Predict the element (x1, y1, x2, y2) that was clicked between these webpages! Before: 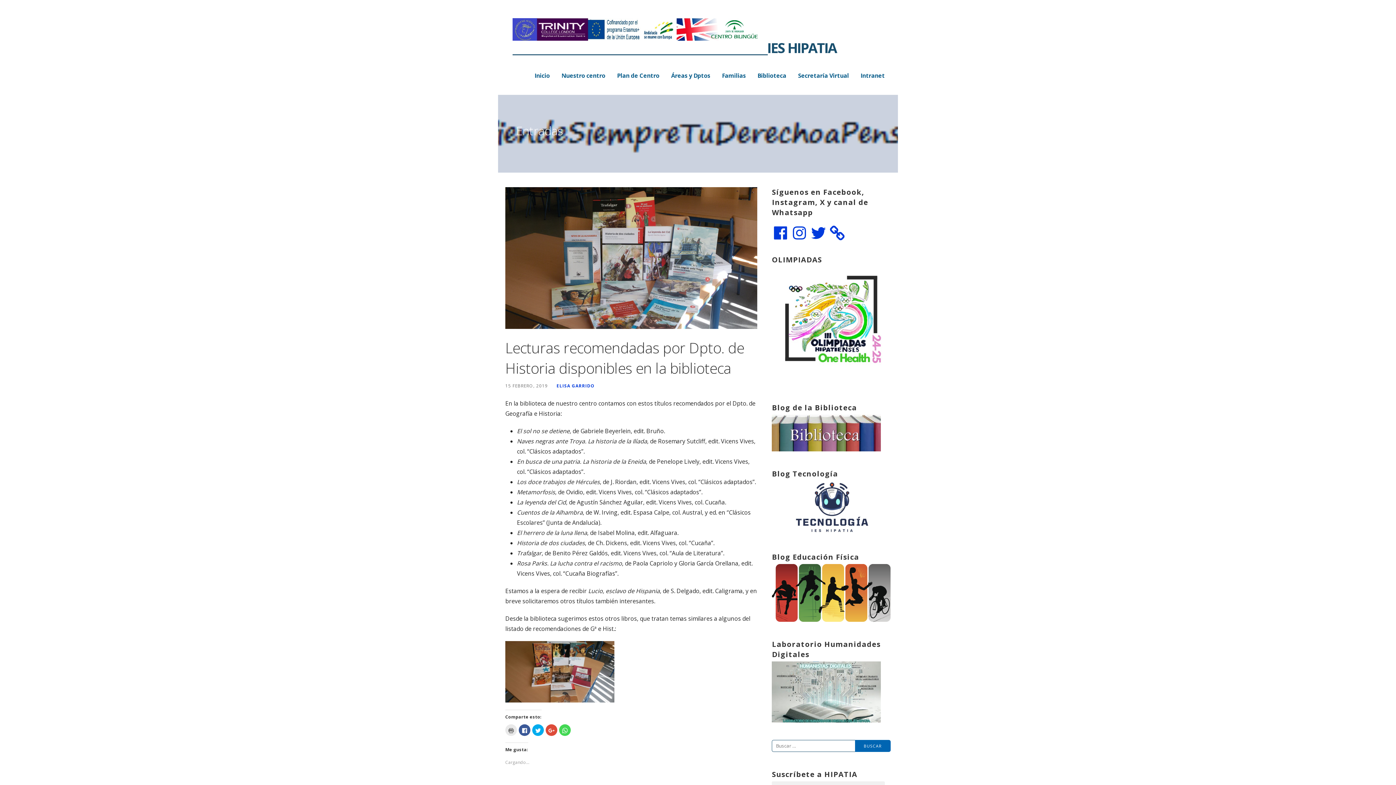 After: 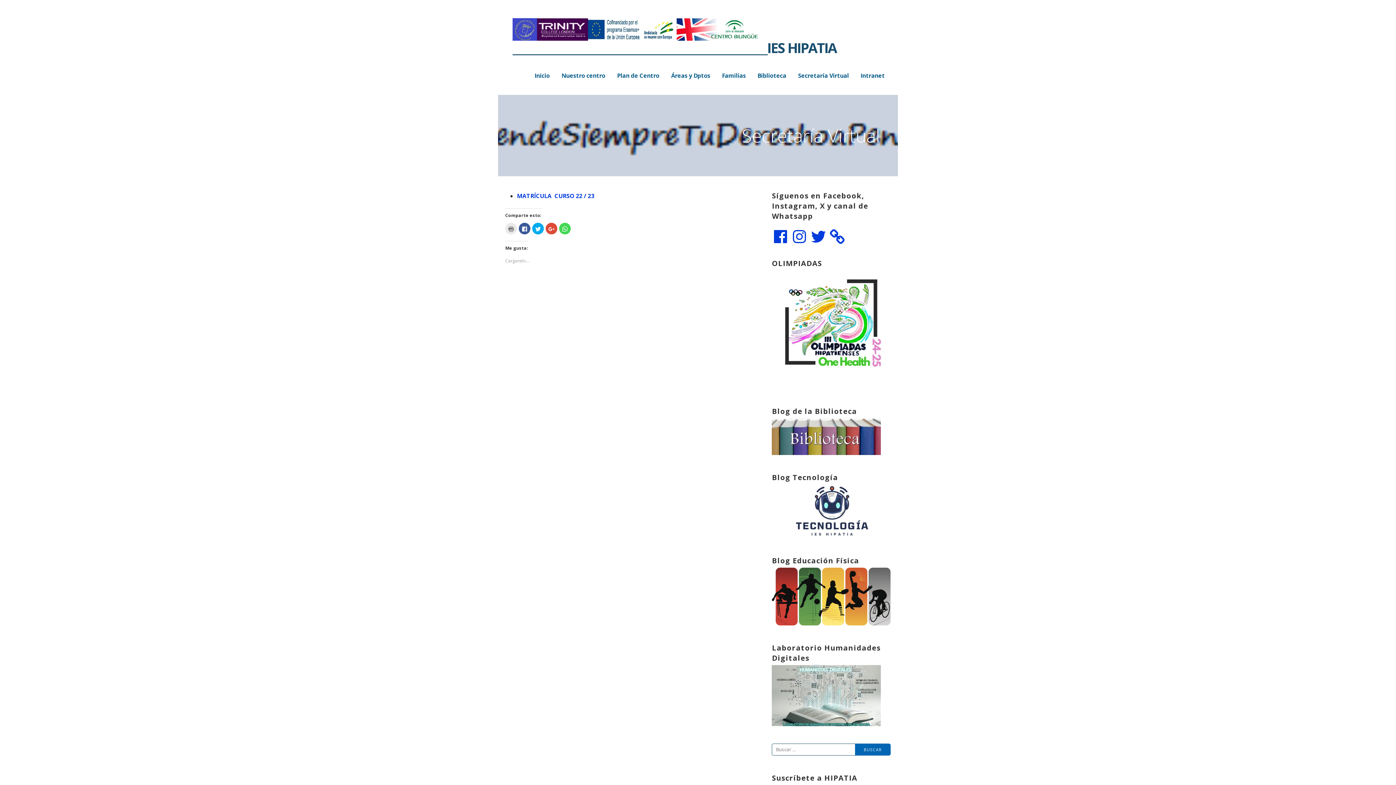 Action: bbox: (798, 68, 849, 83) label: Secretaría Virtual